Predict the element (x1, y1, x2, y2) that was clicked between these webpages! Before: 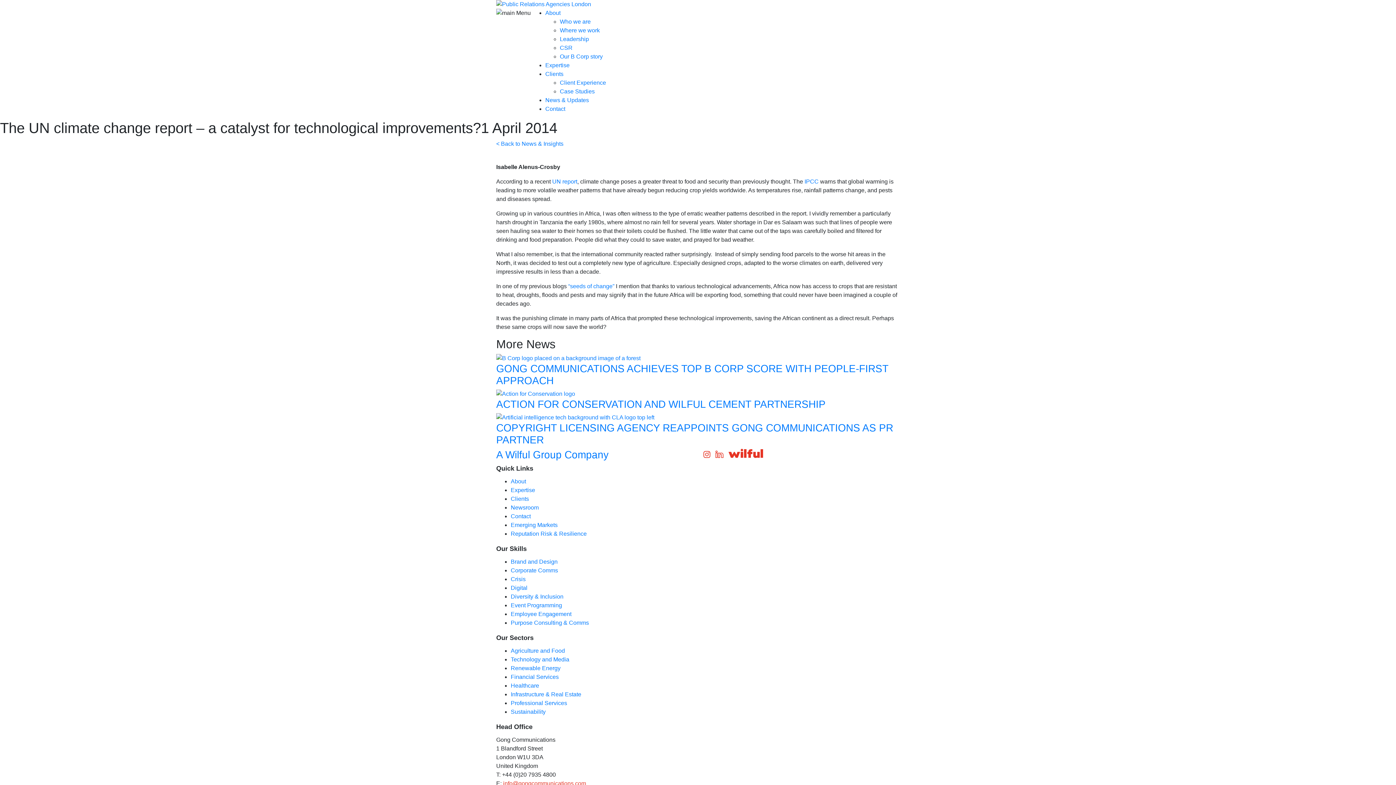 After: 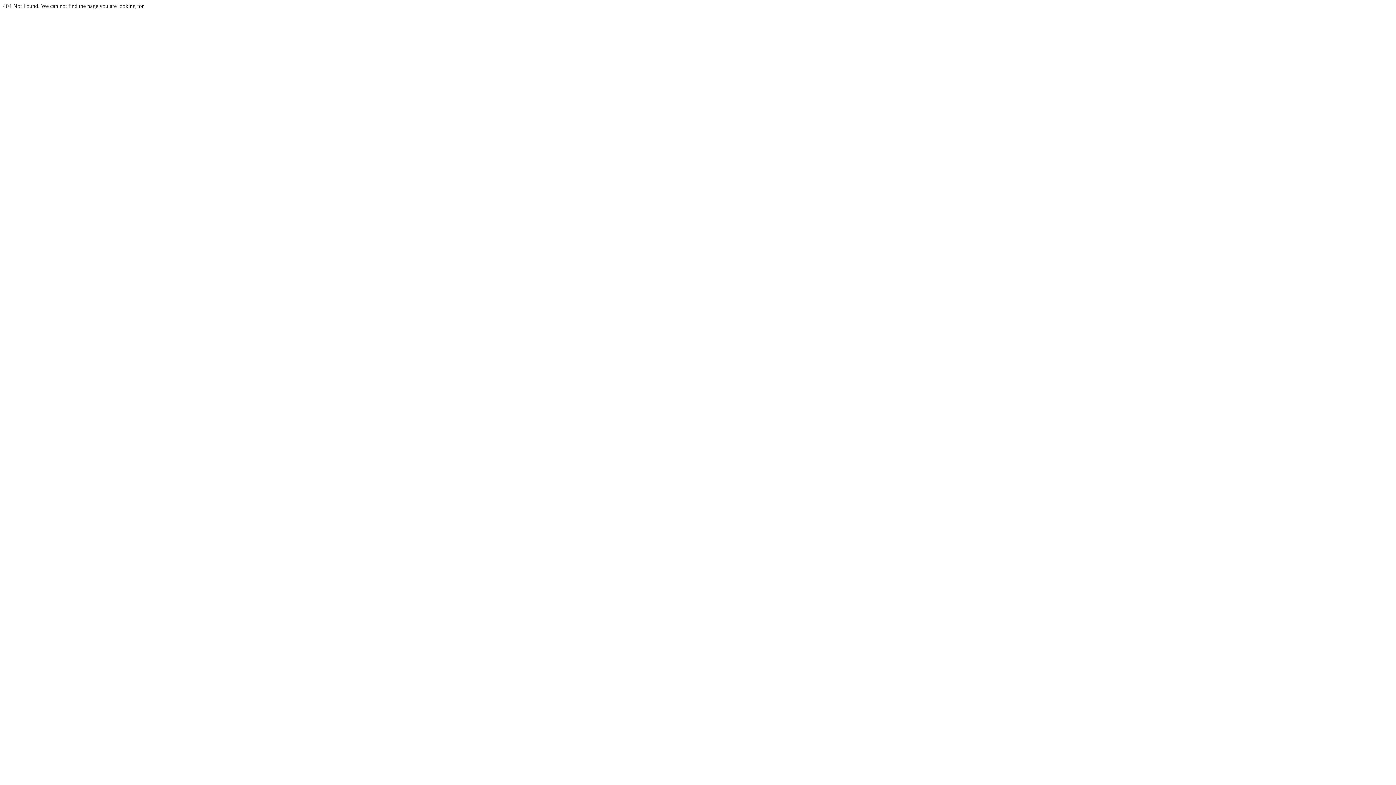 Action: label: Healthcare bbox: (510, 682, 539, 689)